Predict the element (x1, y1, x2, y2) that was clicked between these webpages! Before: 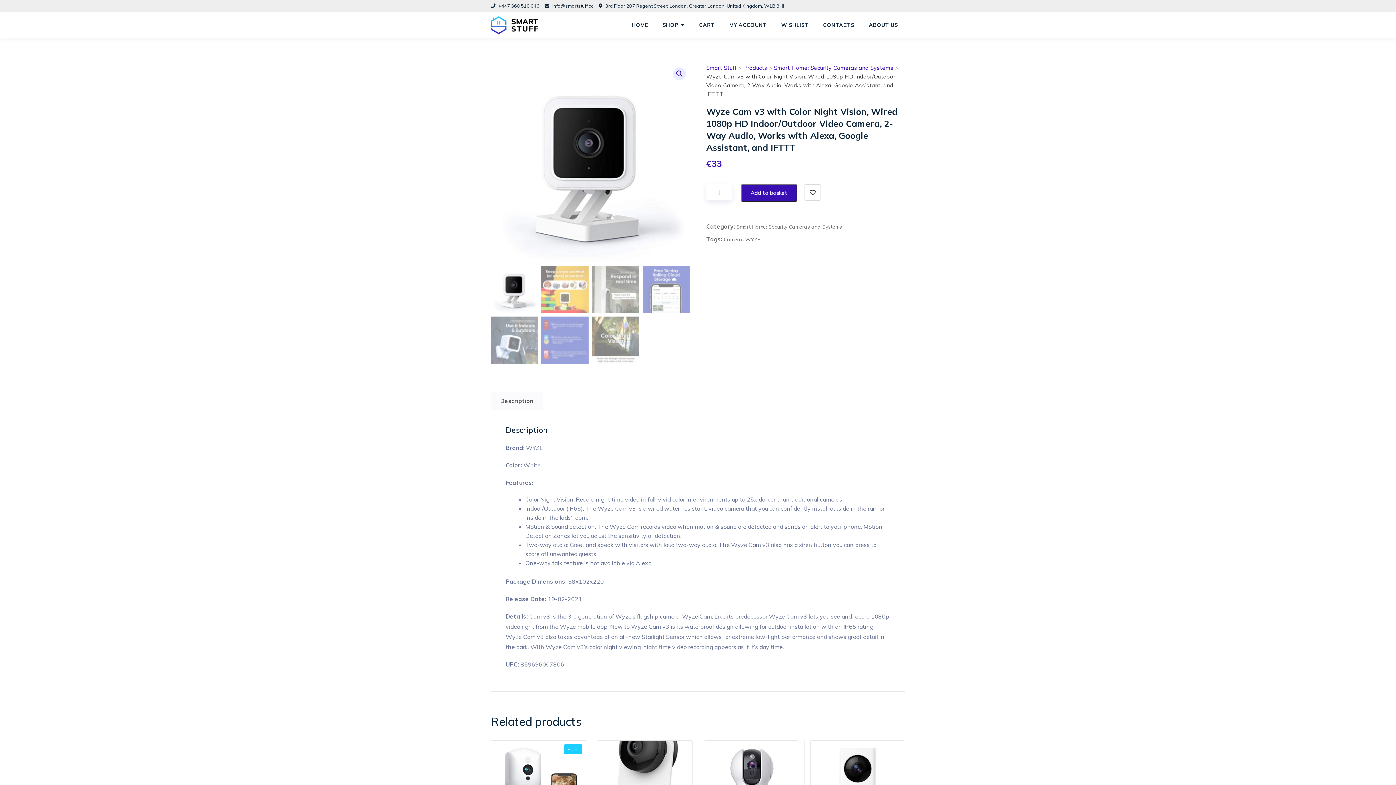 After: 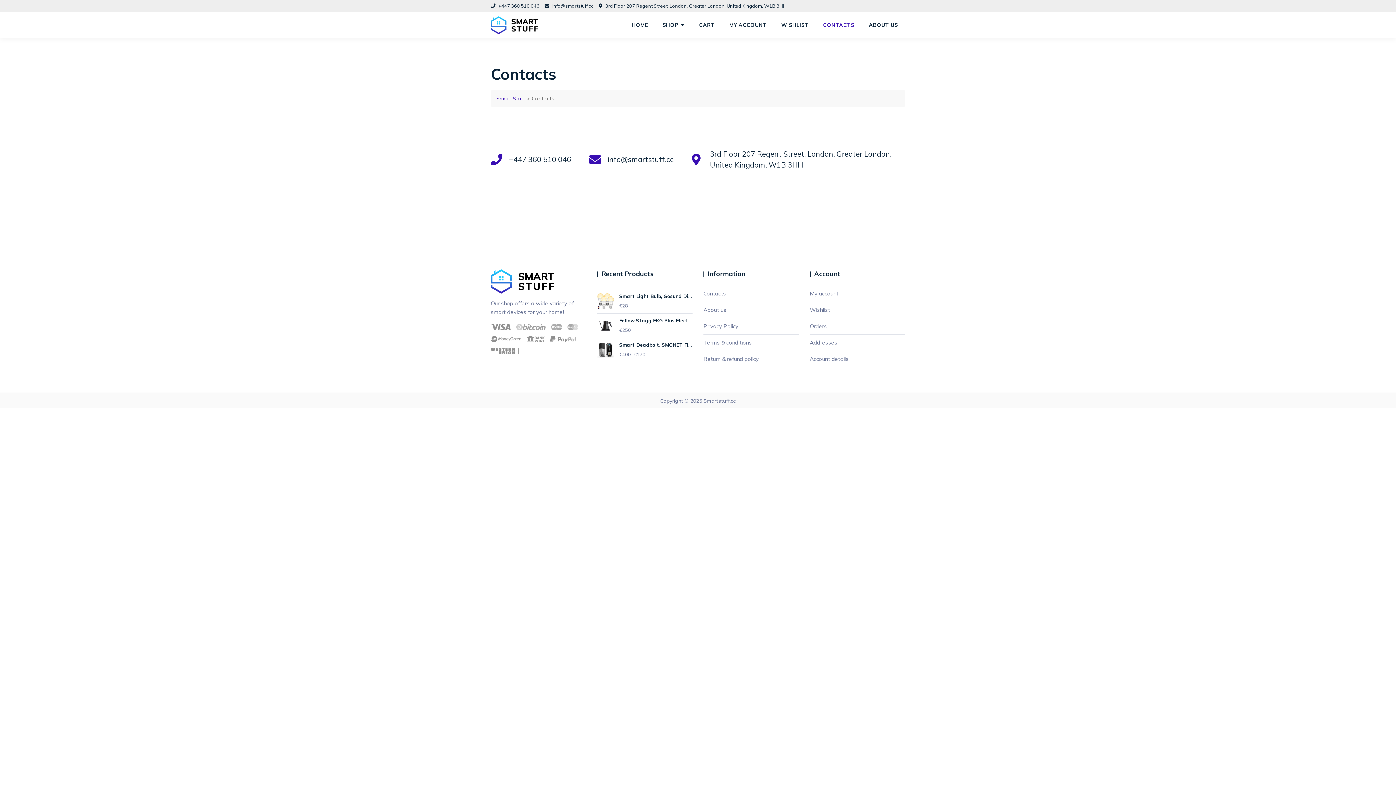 Action: label: CONTACTS bbox: (816, 12, 861, 38)